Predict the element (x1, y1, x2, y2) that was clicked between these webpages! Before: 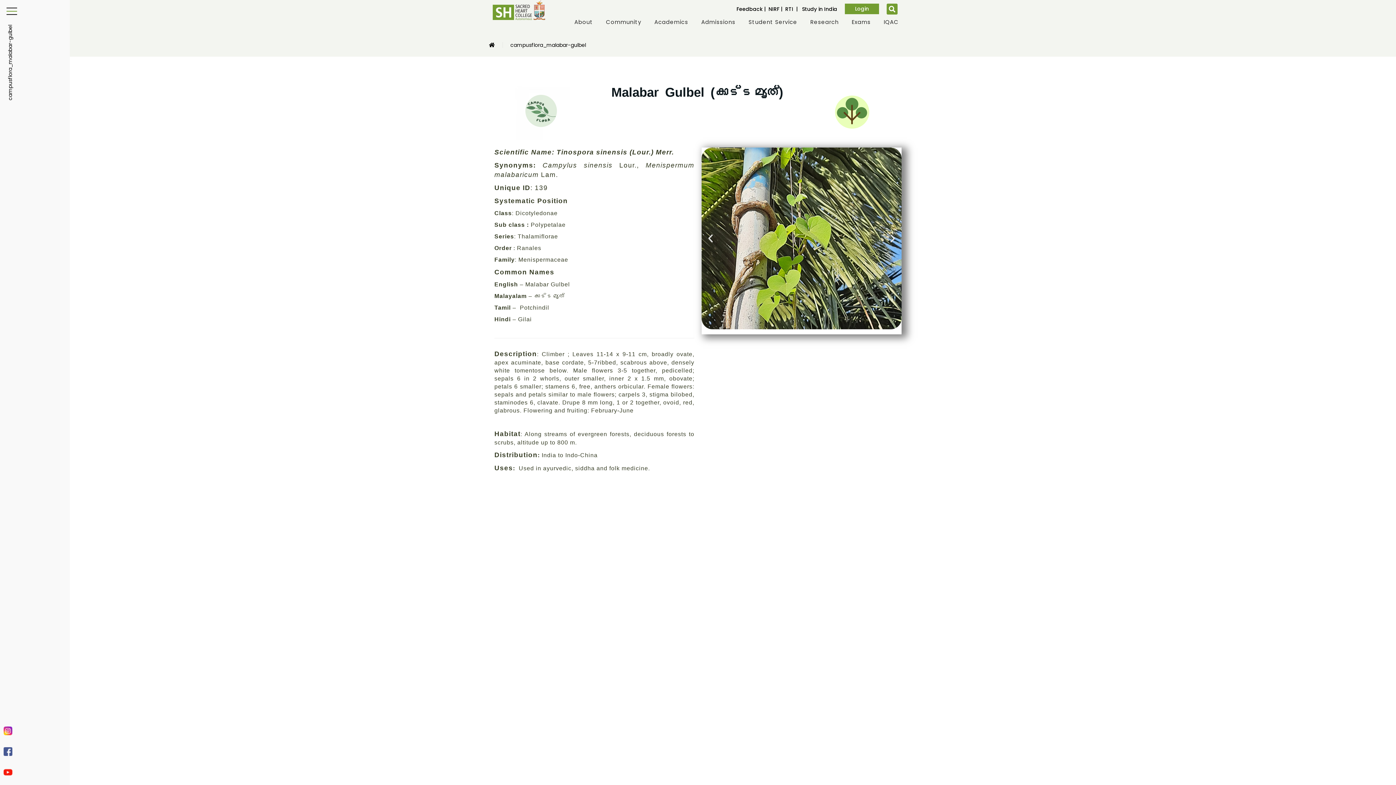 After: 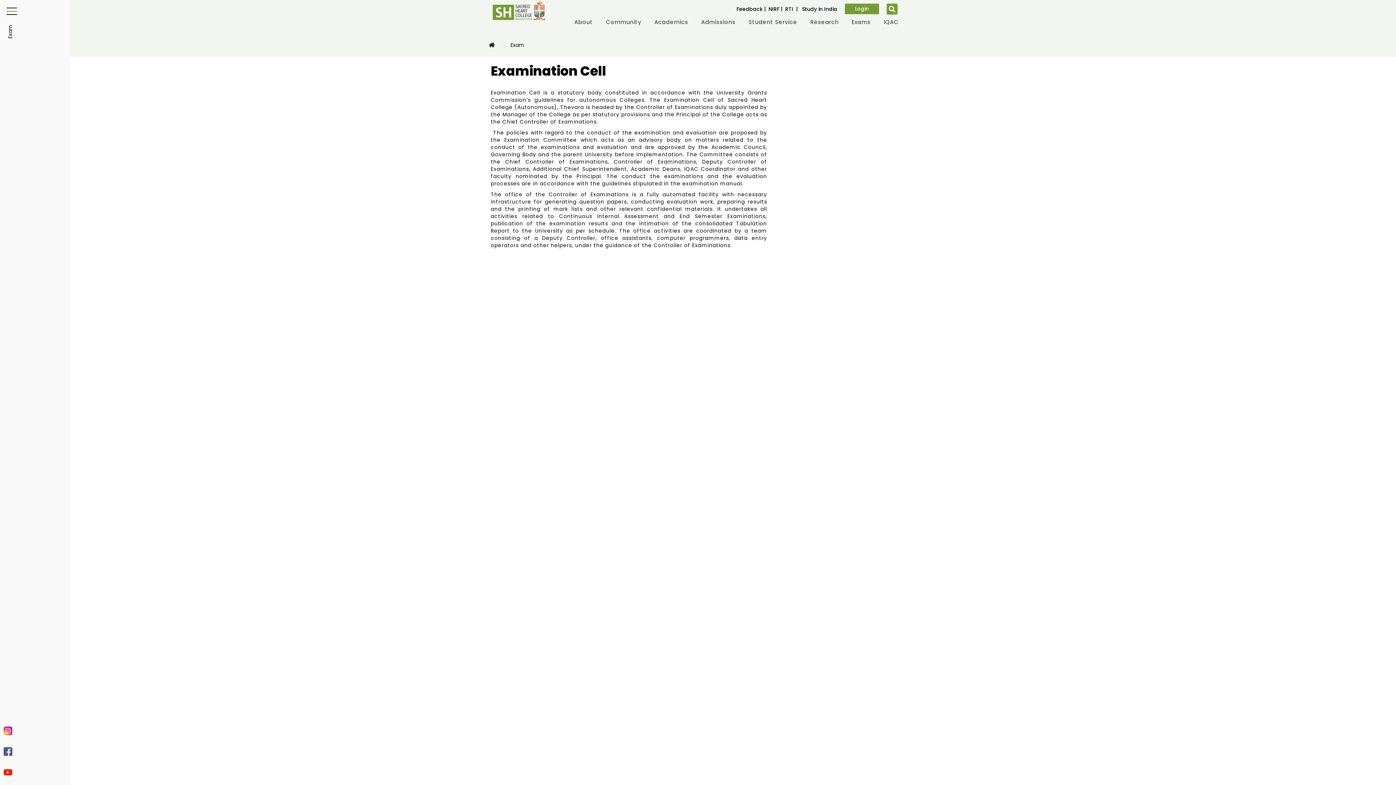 Action: bbox: (852, 18, 870, 25) label: Exams